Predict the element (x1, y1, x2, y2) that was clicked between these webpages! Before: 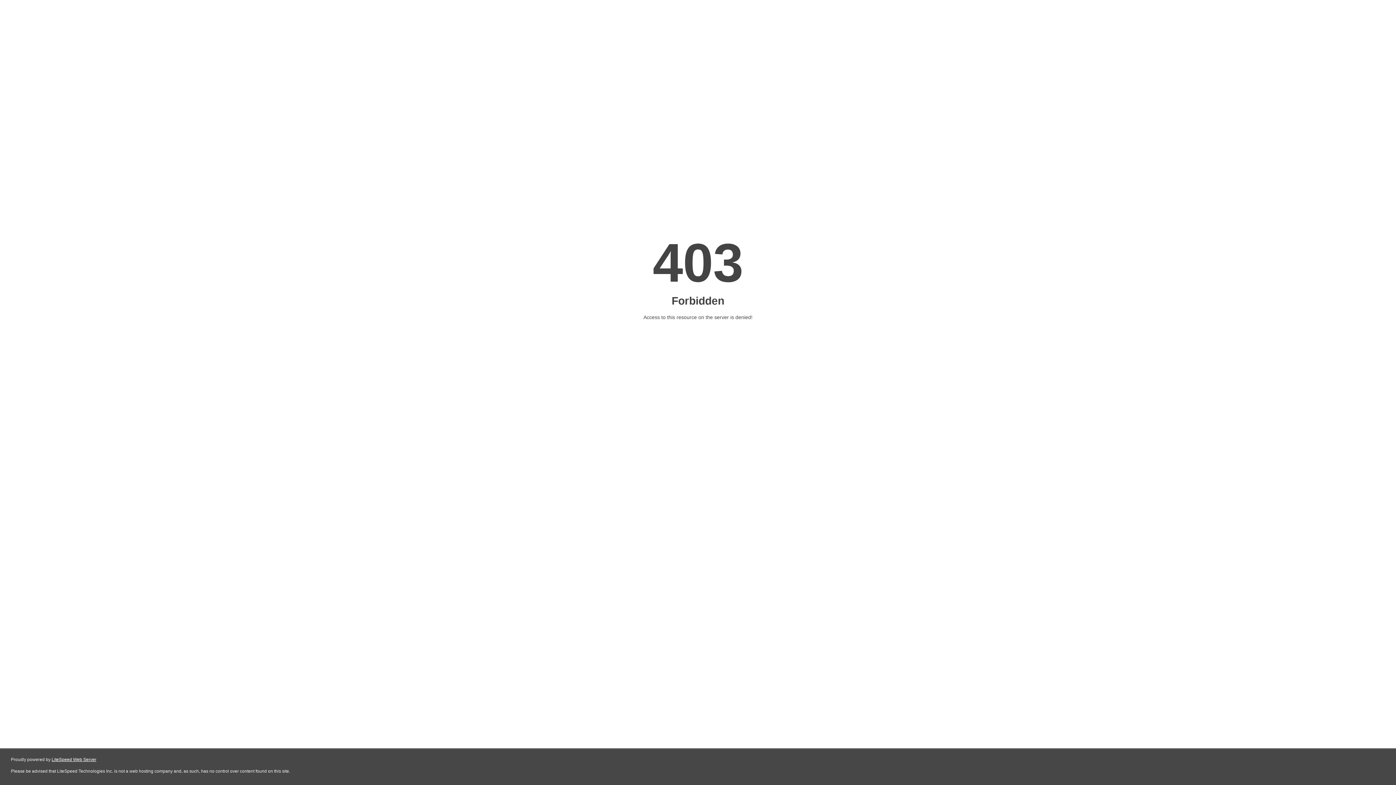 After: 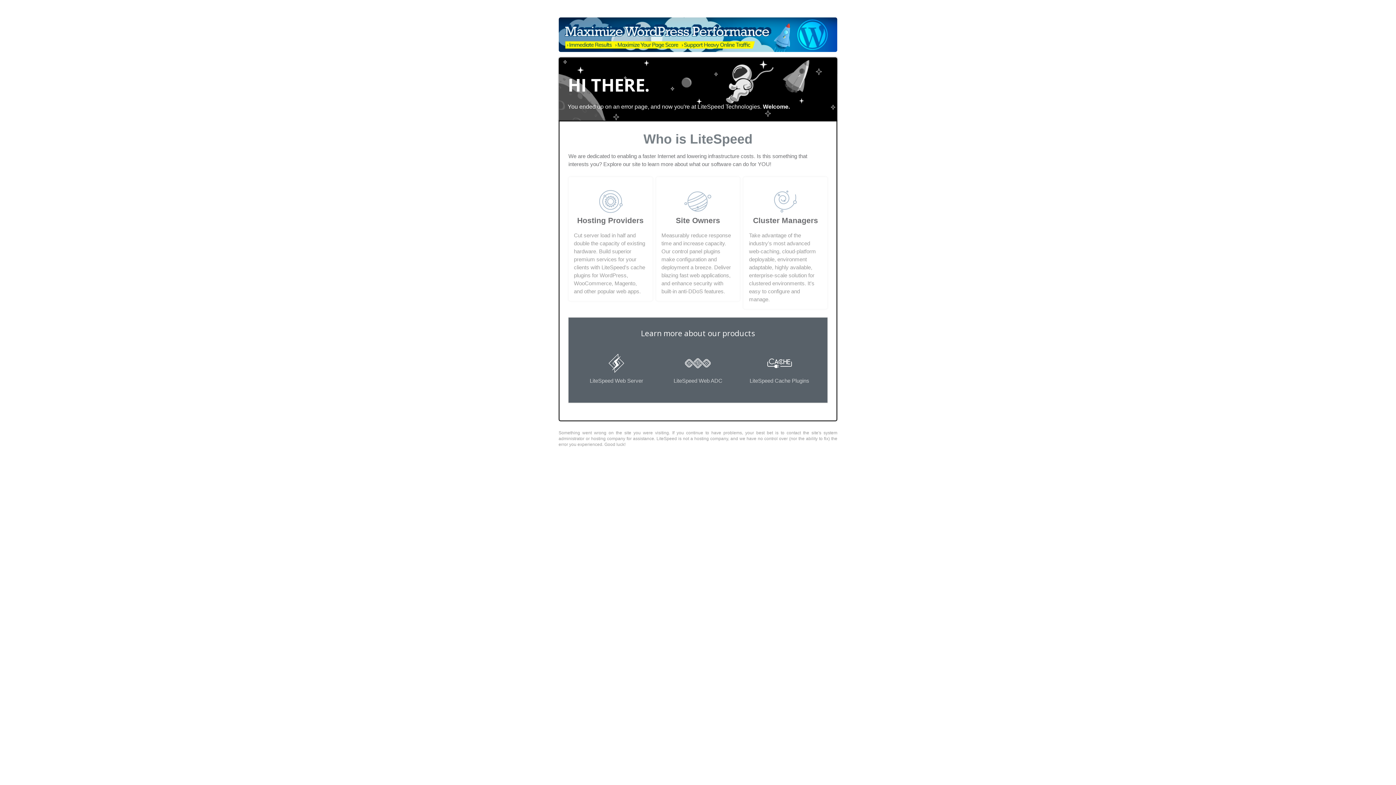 Action: label: LiteSpeed Web Server bbox: (51, 757, 96, 762)